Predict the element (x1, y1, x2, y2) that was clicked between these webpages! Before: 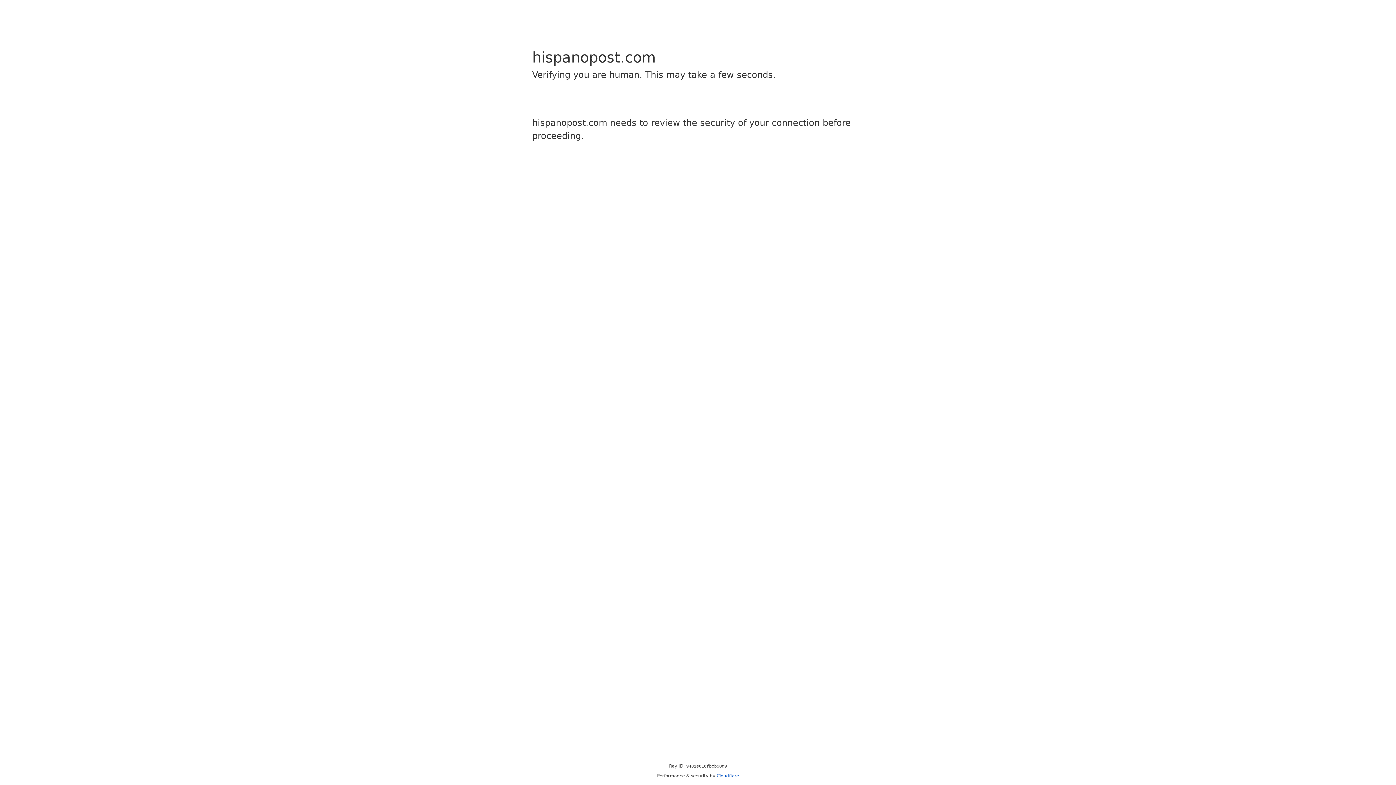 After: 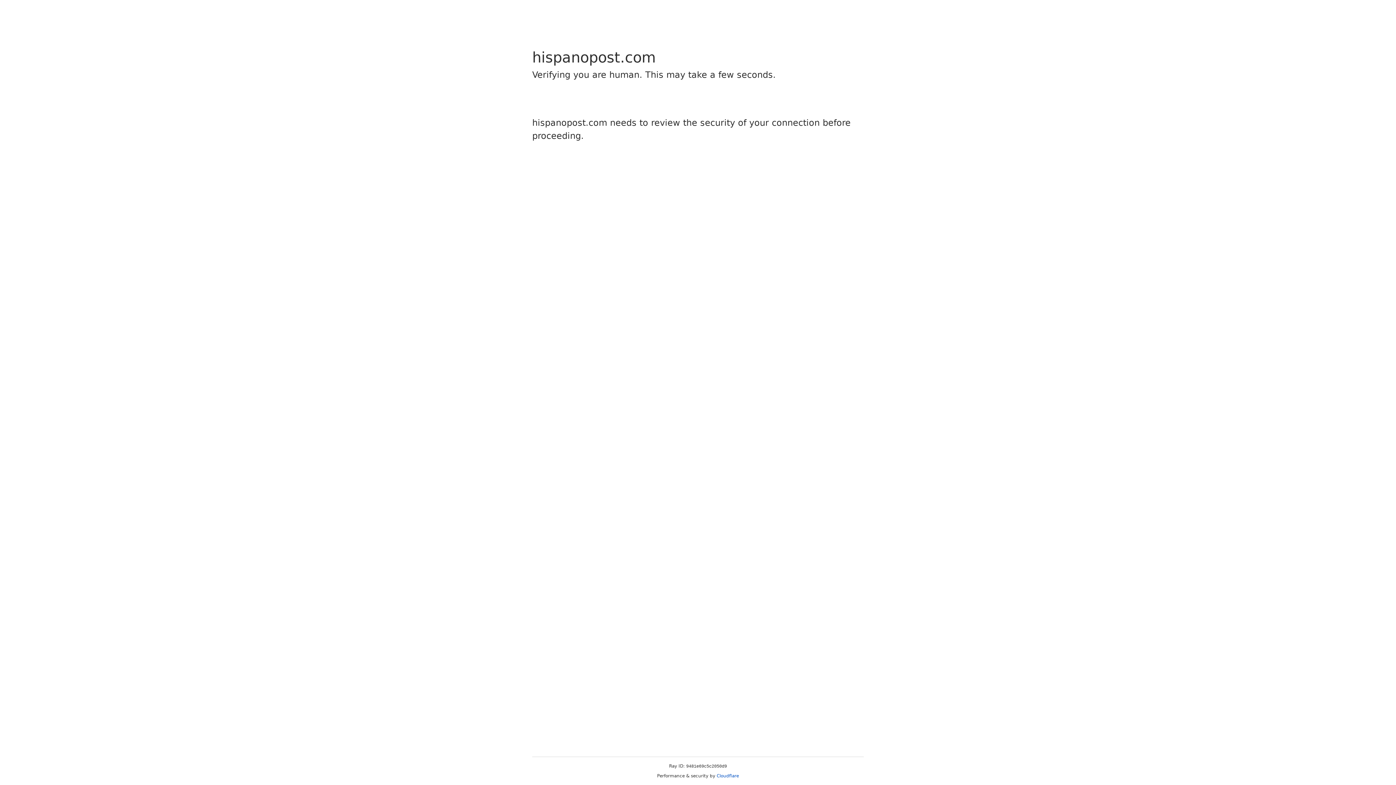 Action: label: Cloudflare bbox: (716, 773, 739, 778)